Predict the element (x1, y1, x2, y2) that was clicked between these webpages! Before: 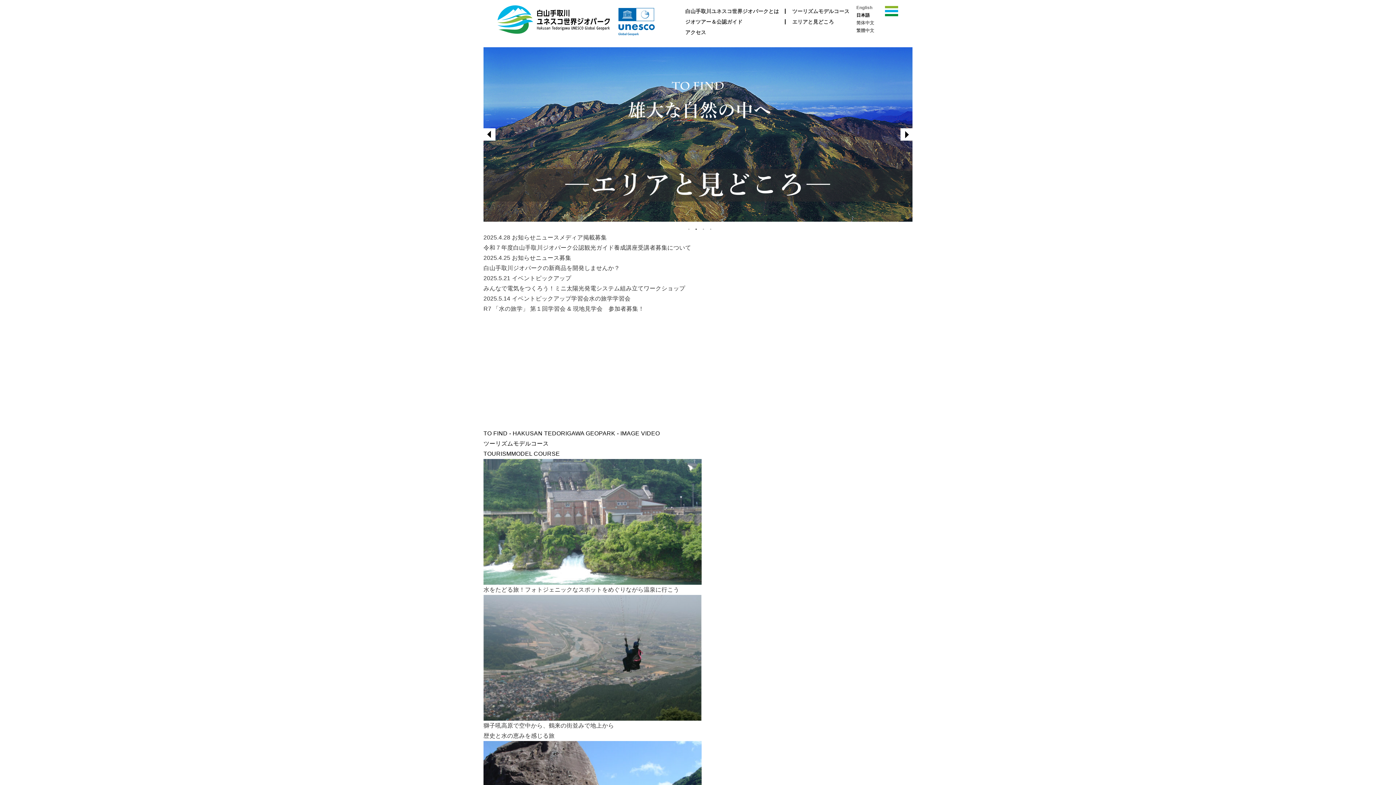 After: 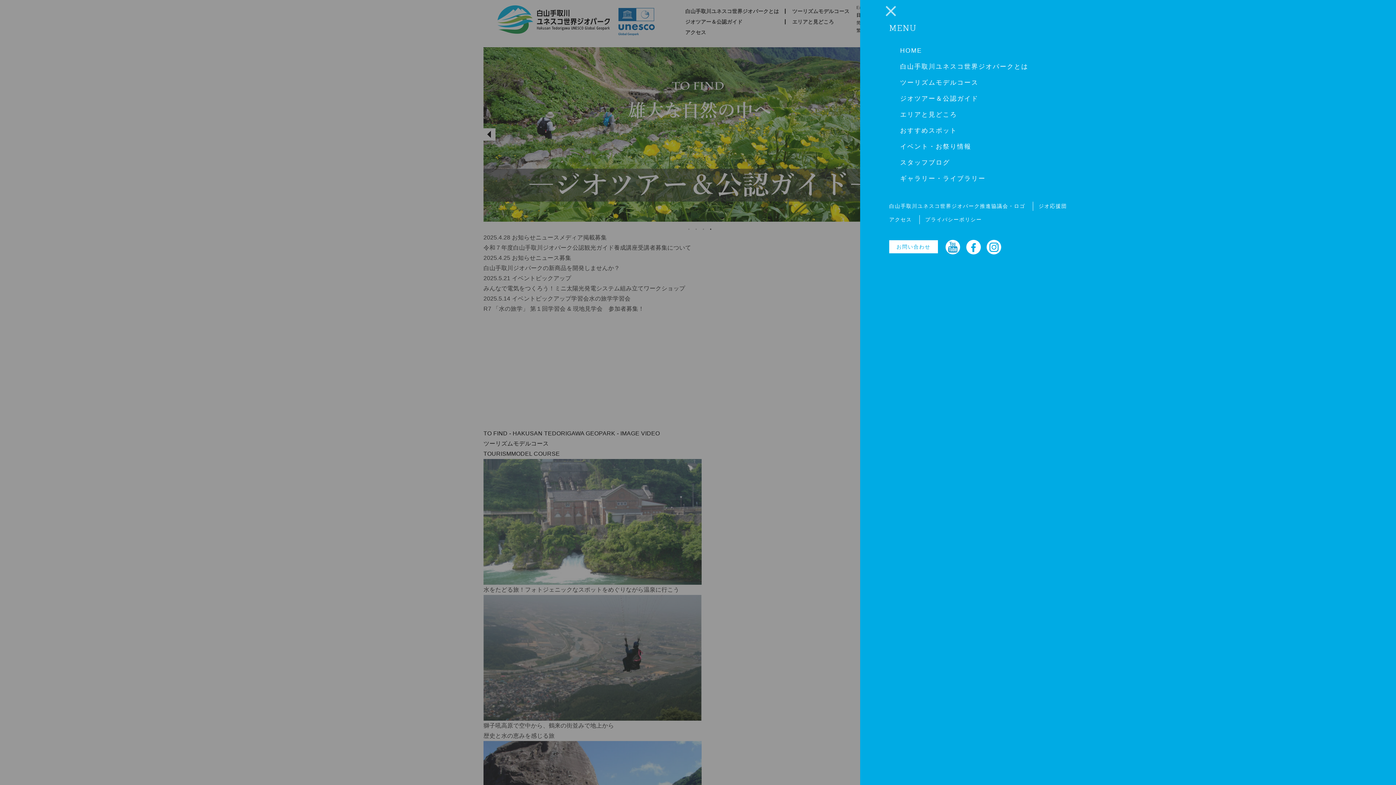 Action: bbox: (883, 3, 900, 18)